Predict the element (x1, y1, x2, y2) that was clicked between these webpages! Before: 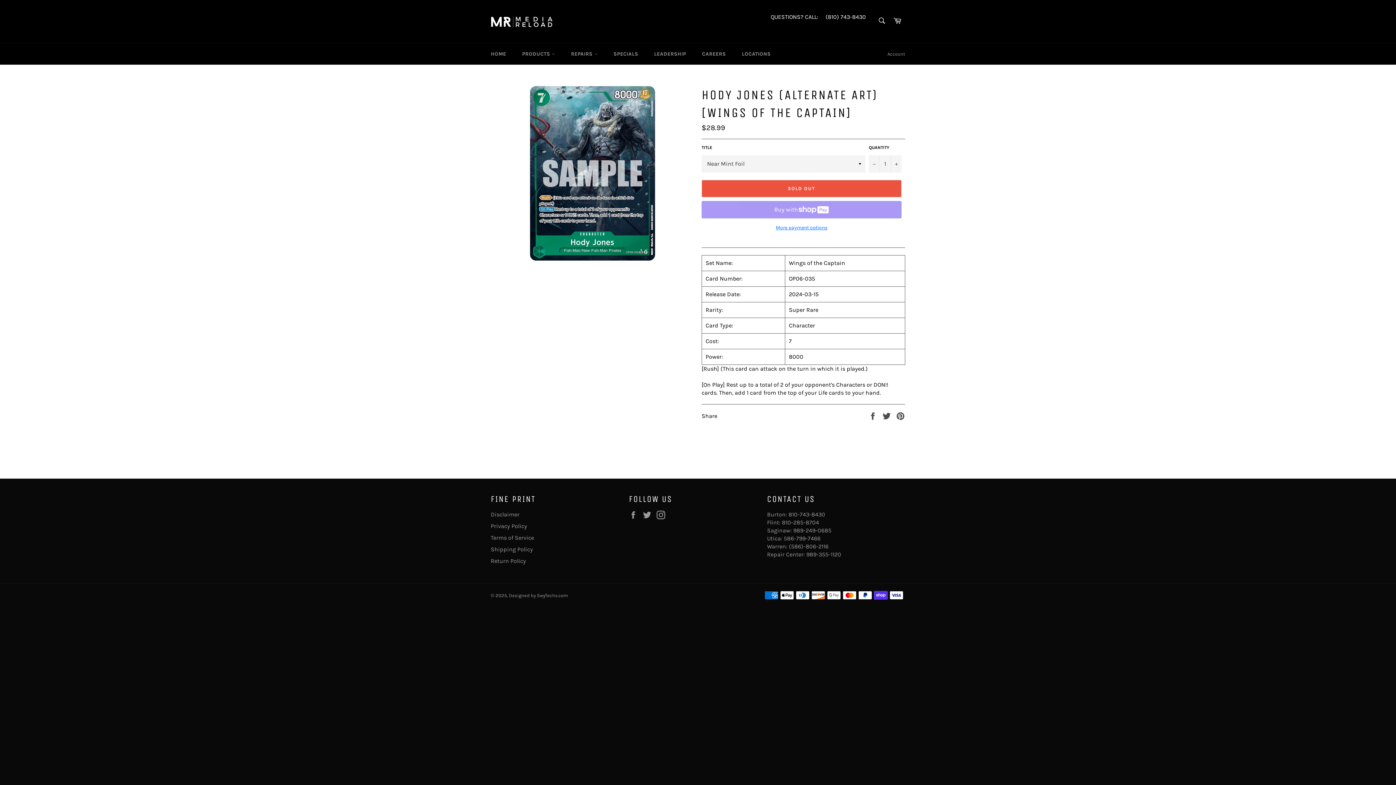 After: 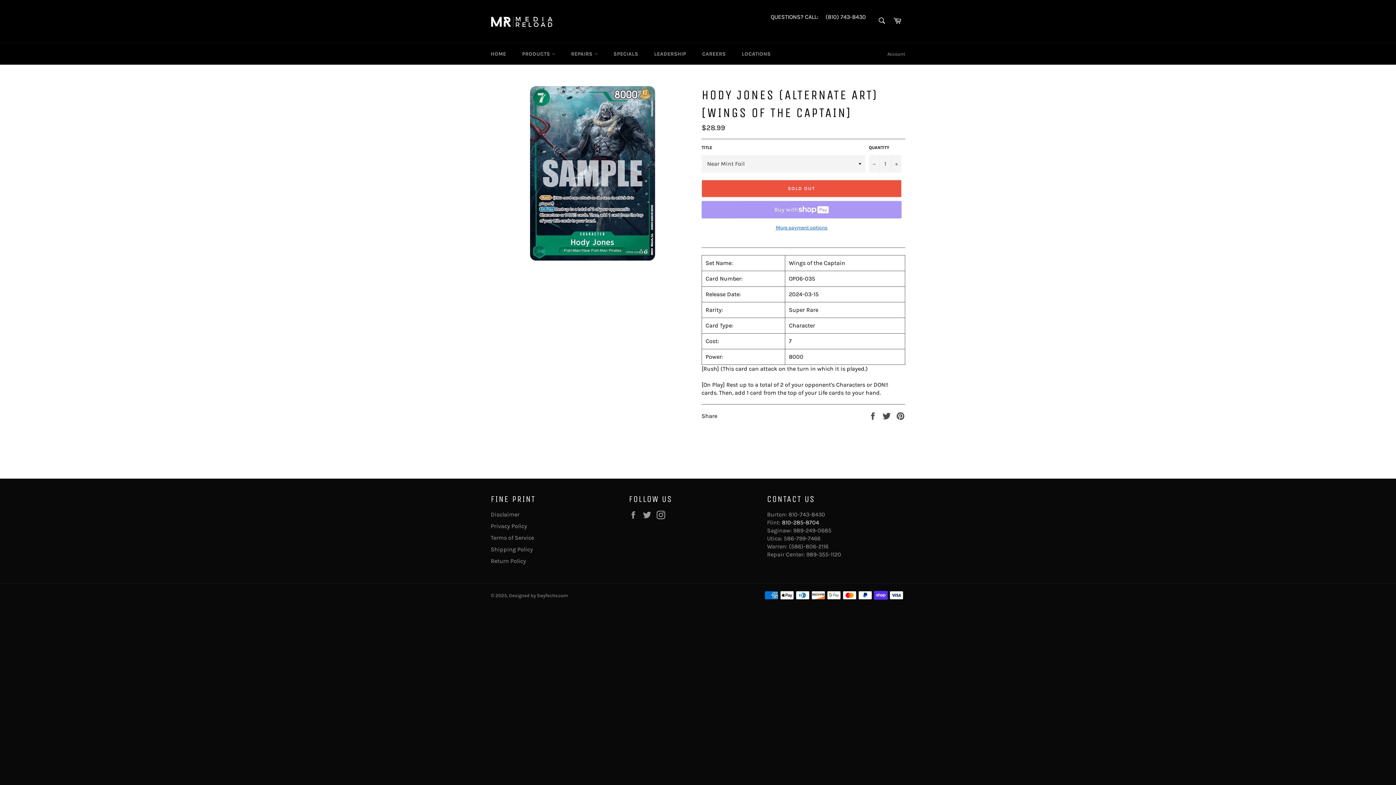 Action: bbox: (782, 519, 819, 526) label: 810-285-8704